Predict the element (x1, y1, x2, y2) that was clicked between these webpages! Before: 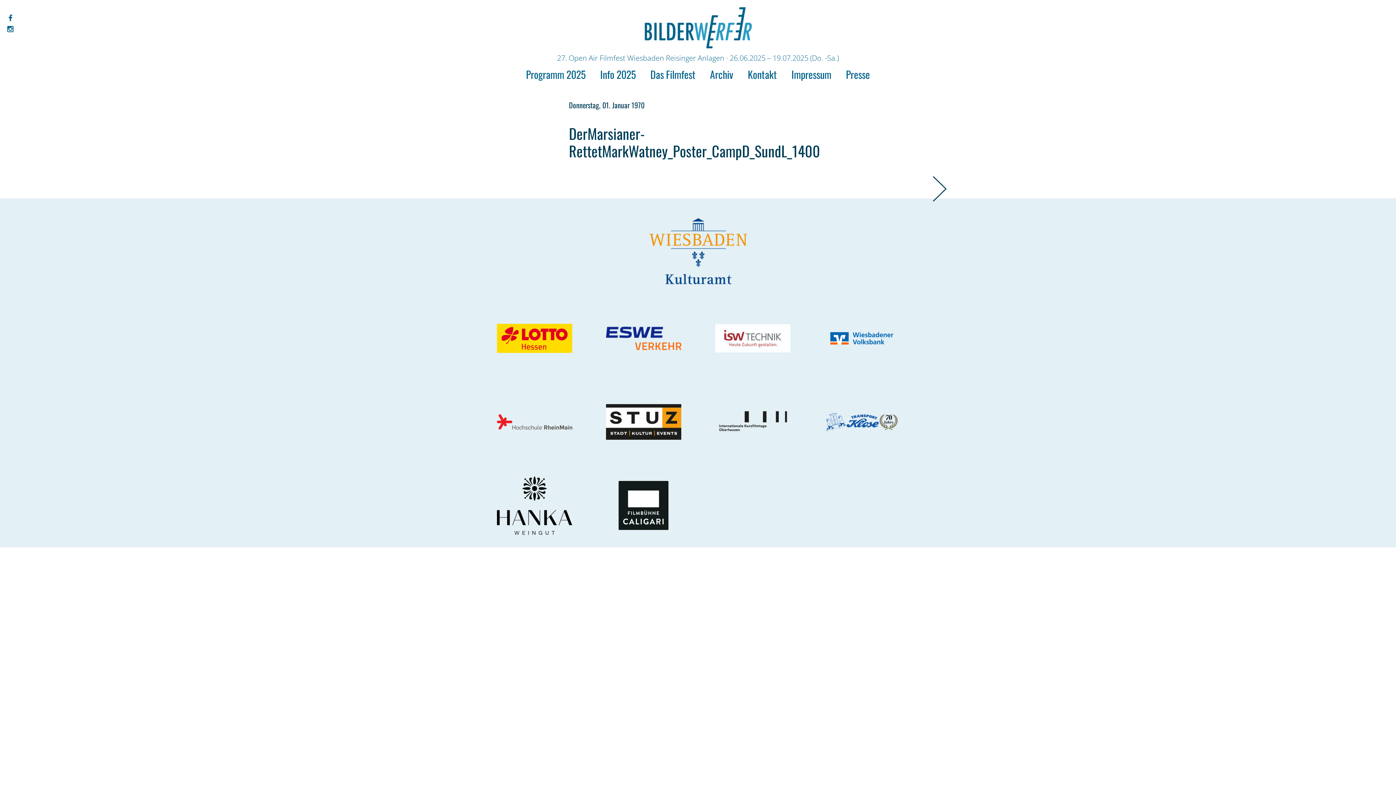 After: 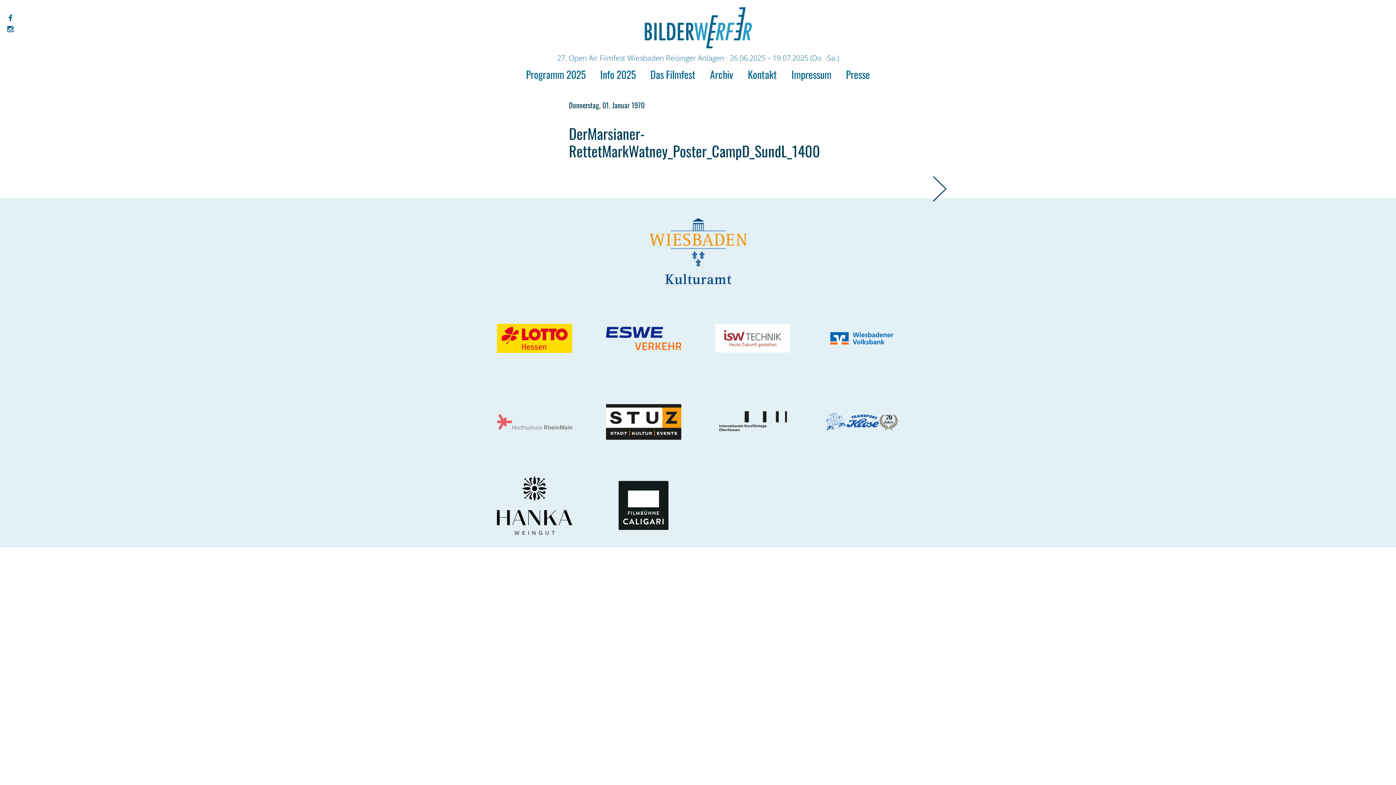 Action: bbox: (492, 380, 576, 464)